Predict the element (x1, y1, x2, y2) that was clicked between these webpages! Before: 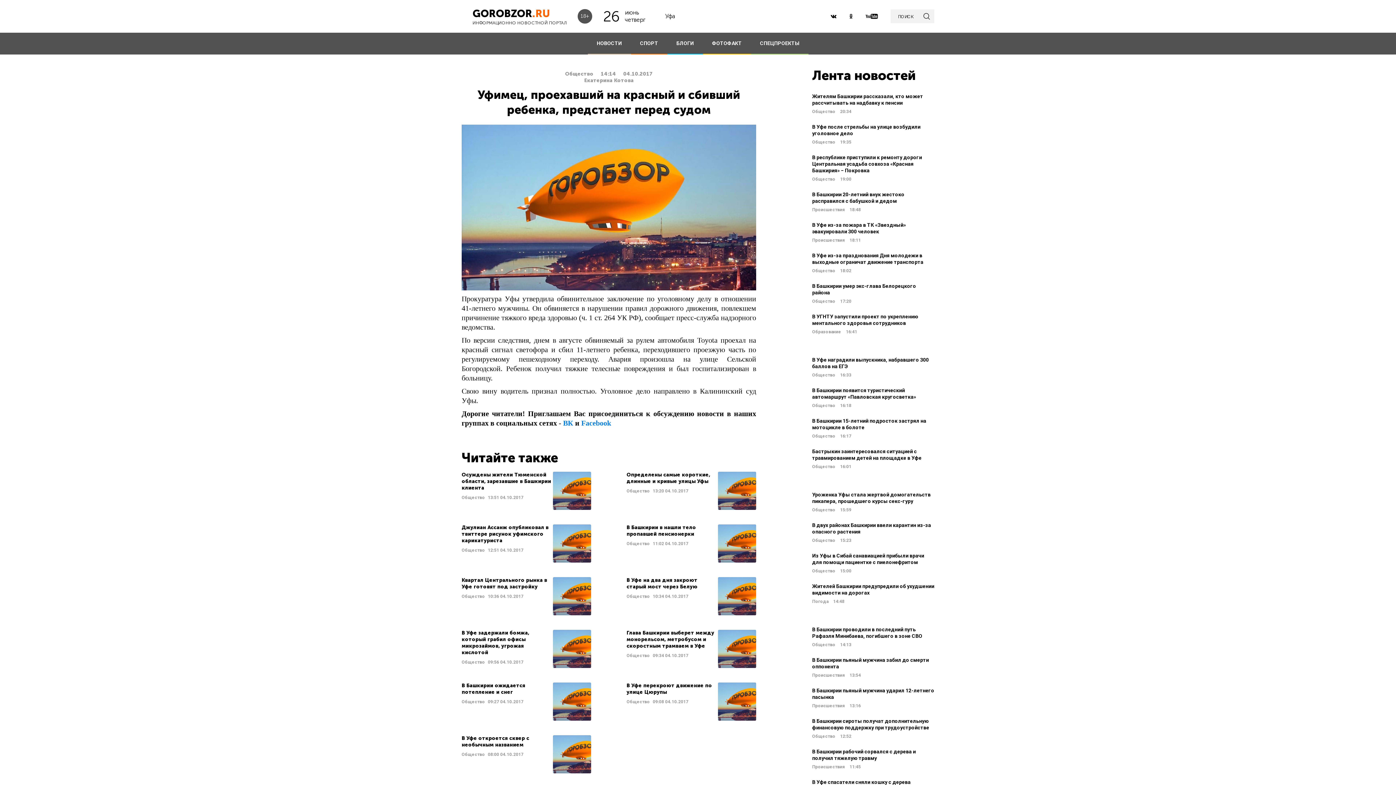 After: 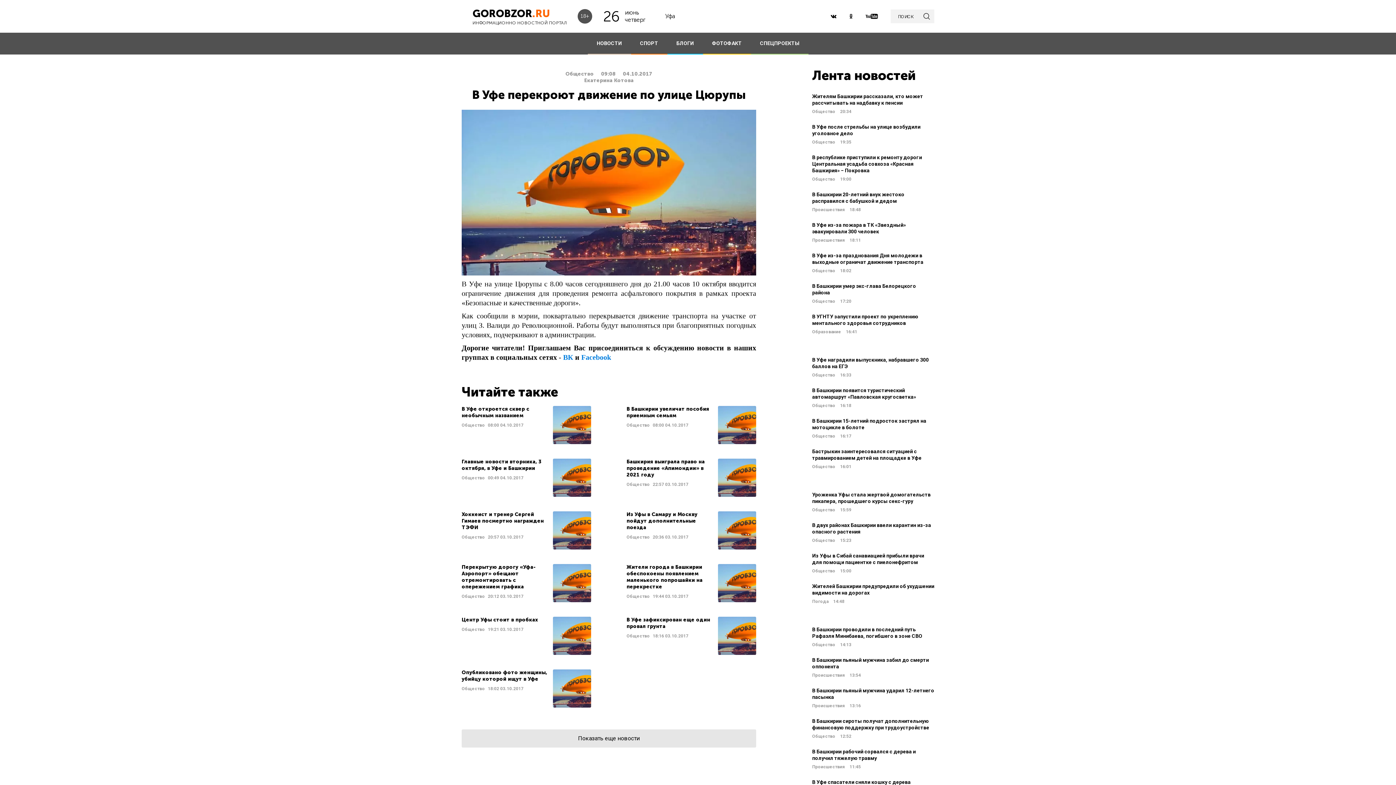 Action: label: Читать далее bbox: (626, 682, 756, 721)